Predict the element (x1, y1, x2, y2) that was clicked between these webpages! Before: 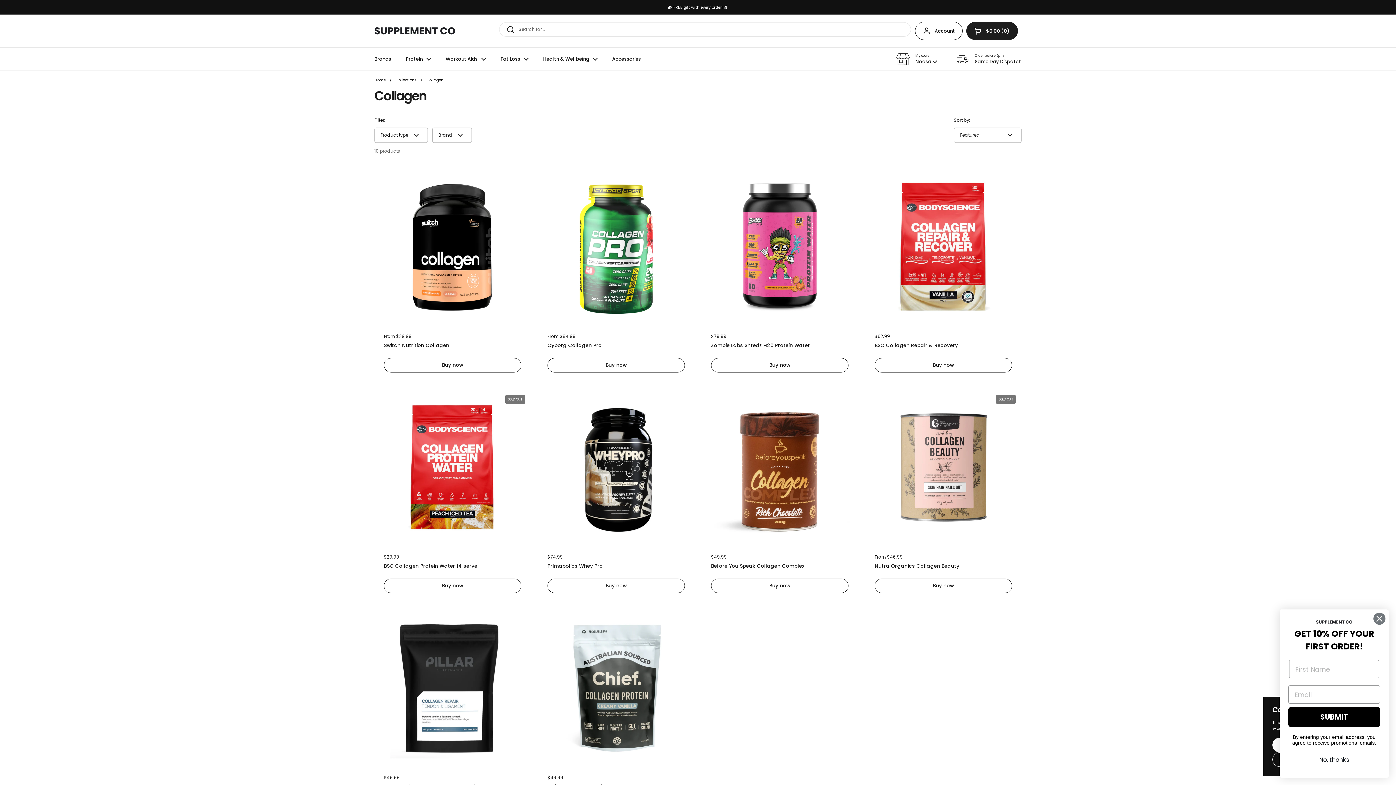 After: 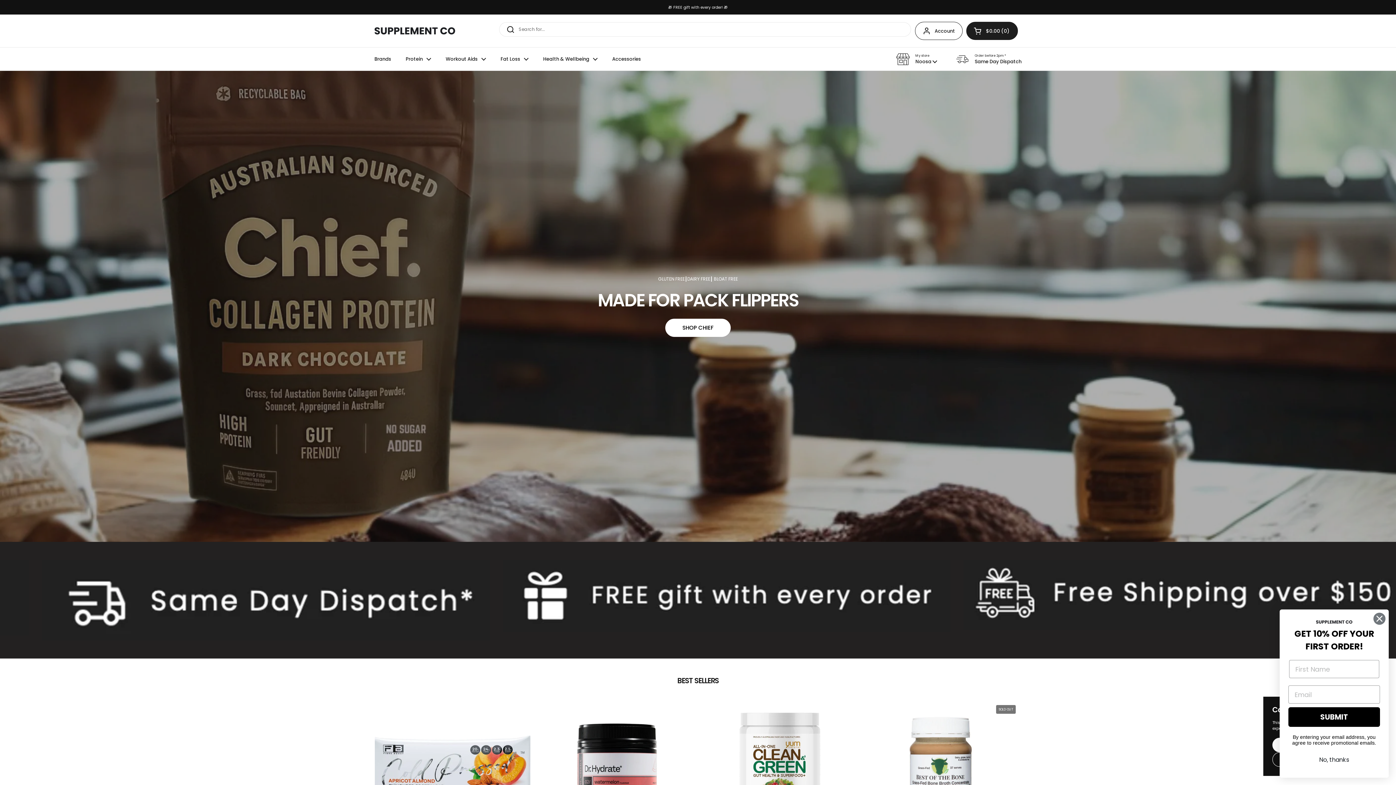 Action: bbox: (374, 77, 385, 82) label: Home